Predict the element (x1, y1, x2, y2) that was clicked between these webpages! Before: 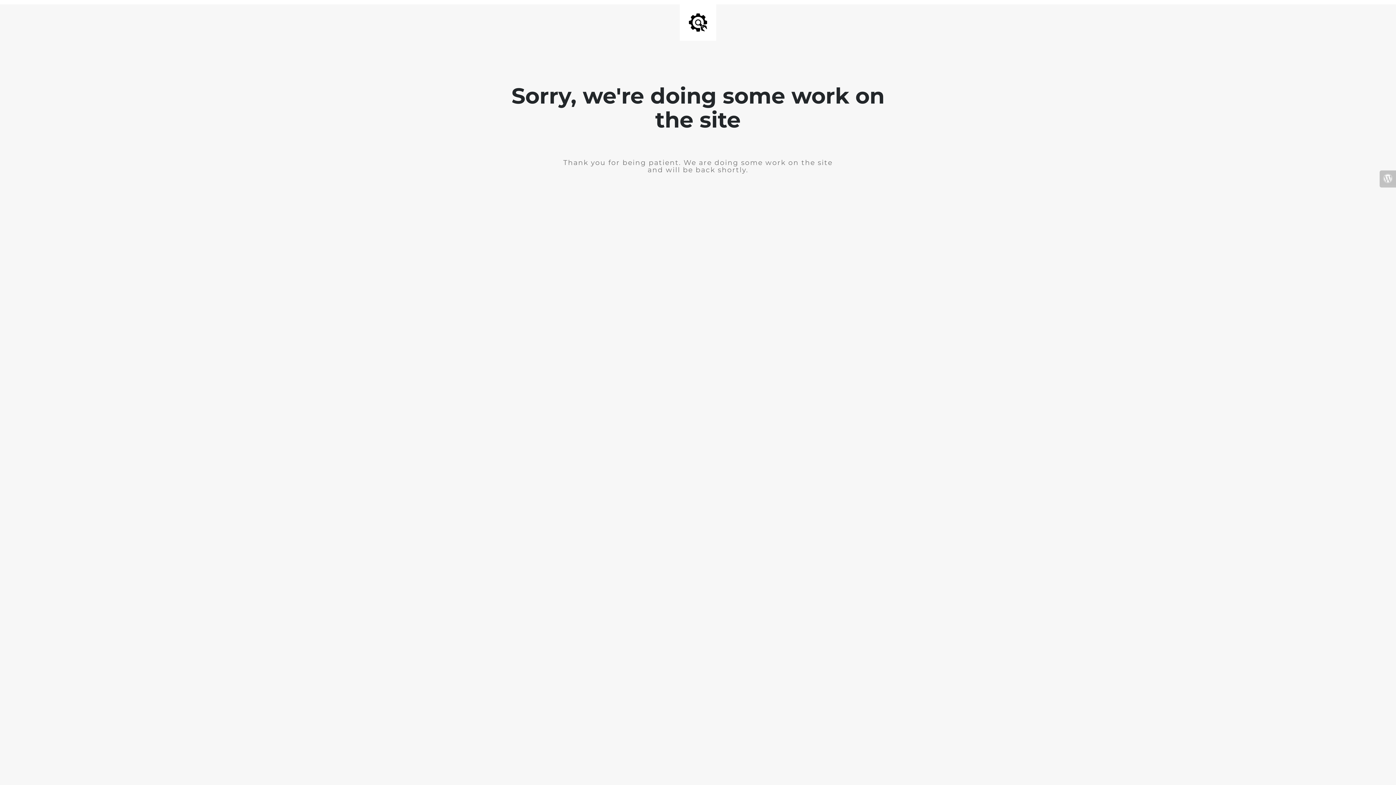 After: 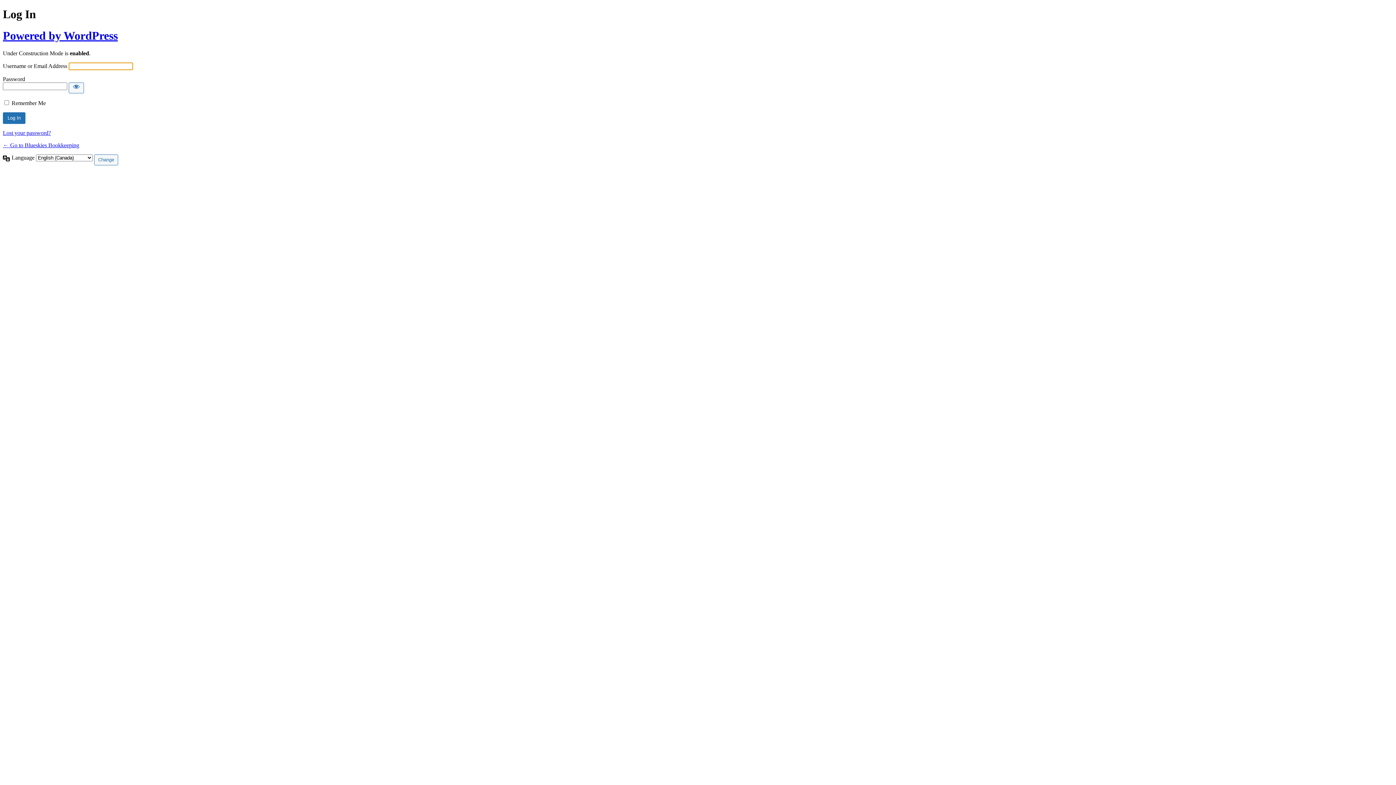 Action: bbox: (1380, 170, 1396, 187)